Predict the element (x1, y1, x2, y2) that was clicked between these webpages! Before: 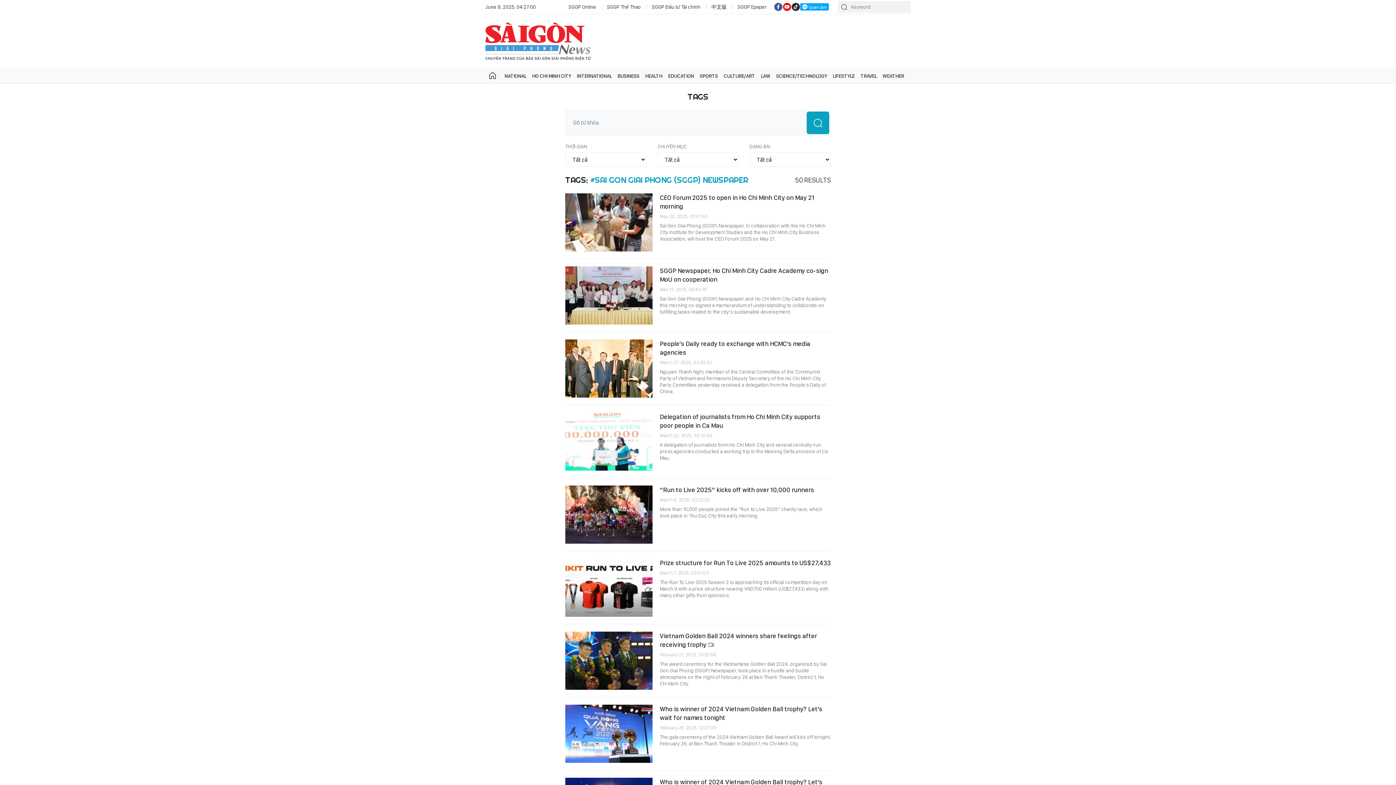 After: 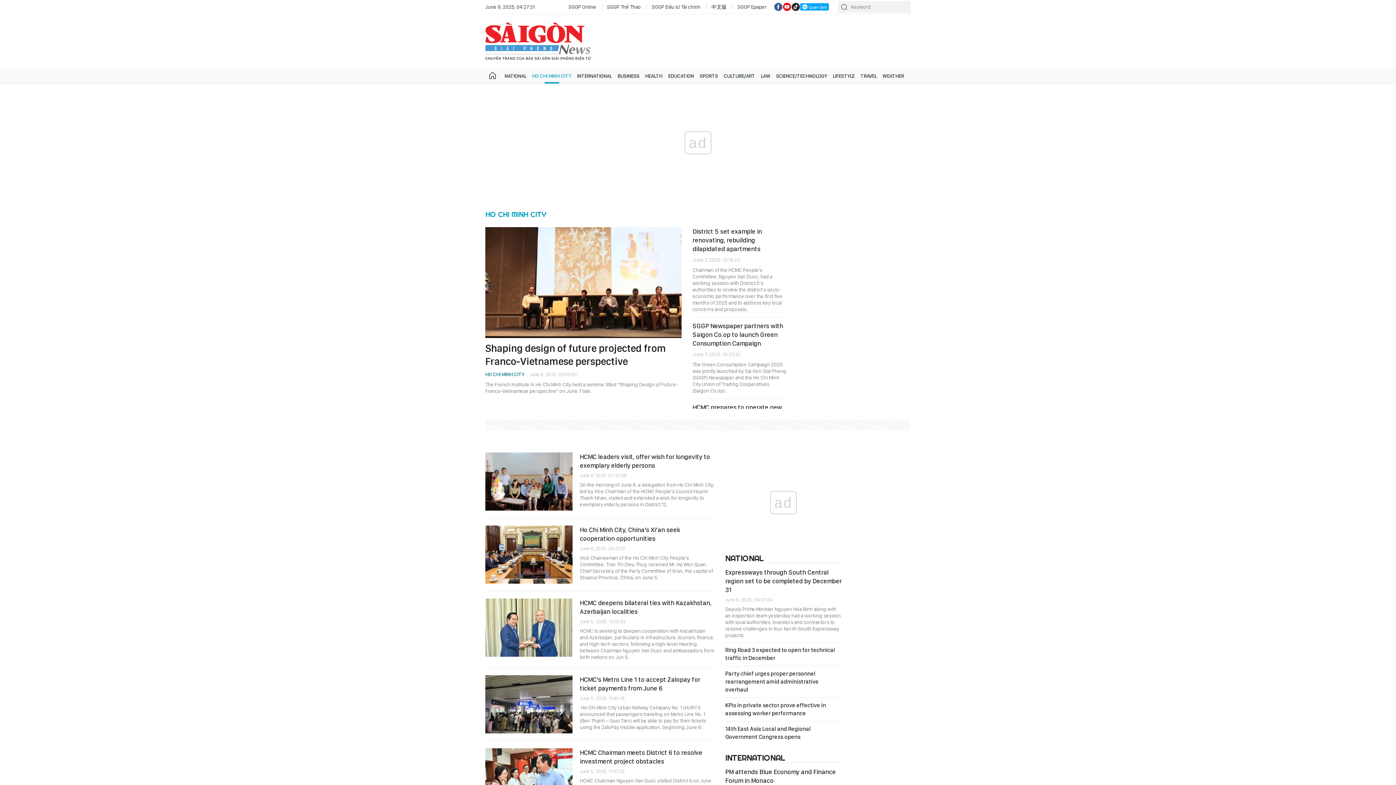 Action: label: HO CHI MINH CITY bbox: (529, 68, 574, 83)